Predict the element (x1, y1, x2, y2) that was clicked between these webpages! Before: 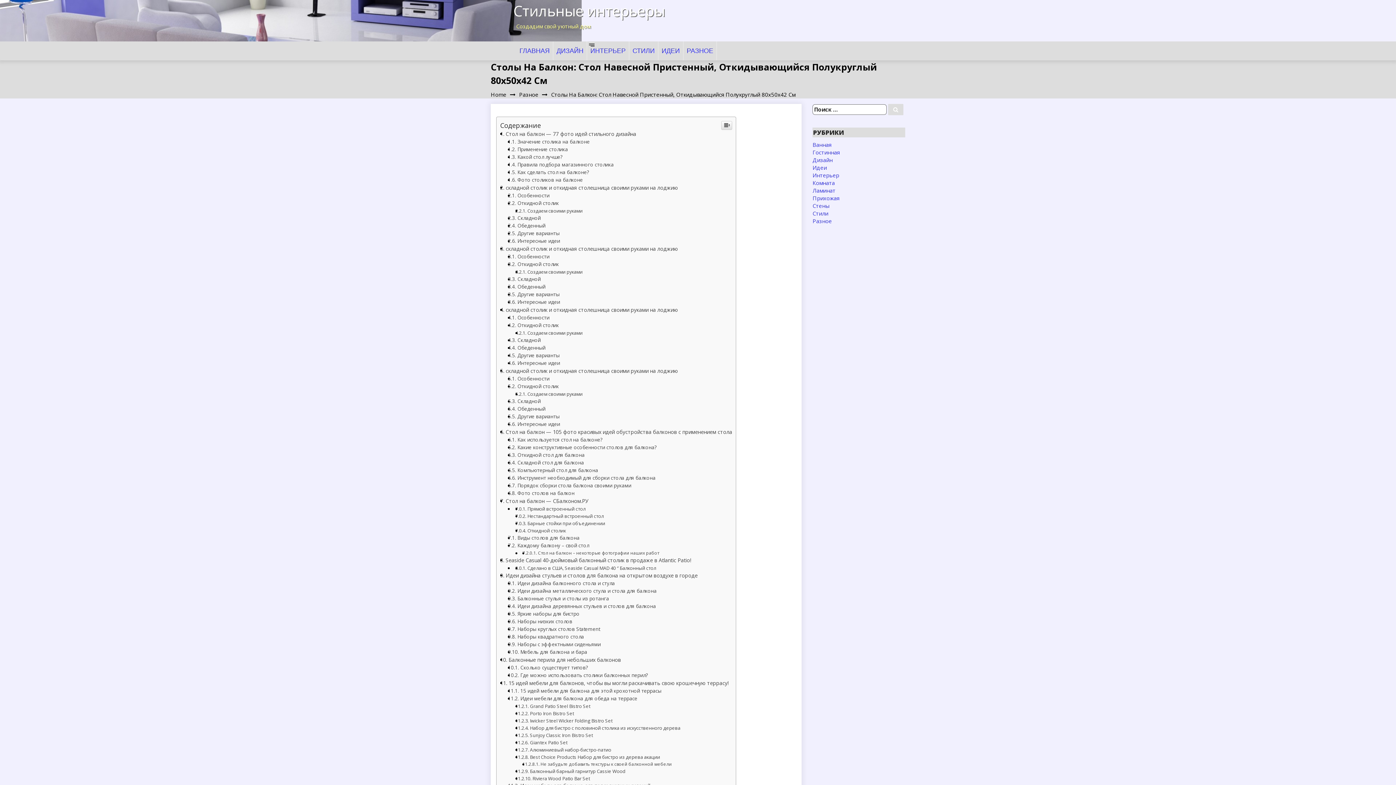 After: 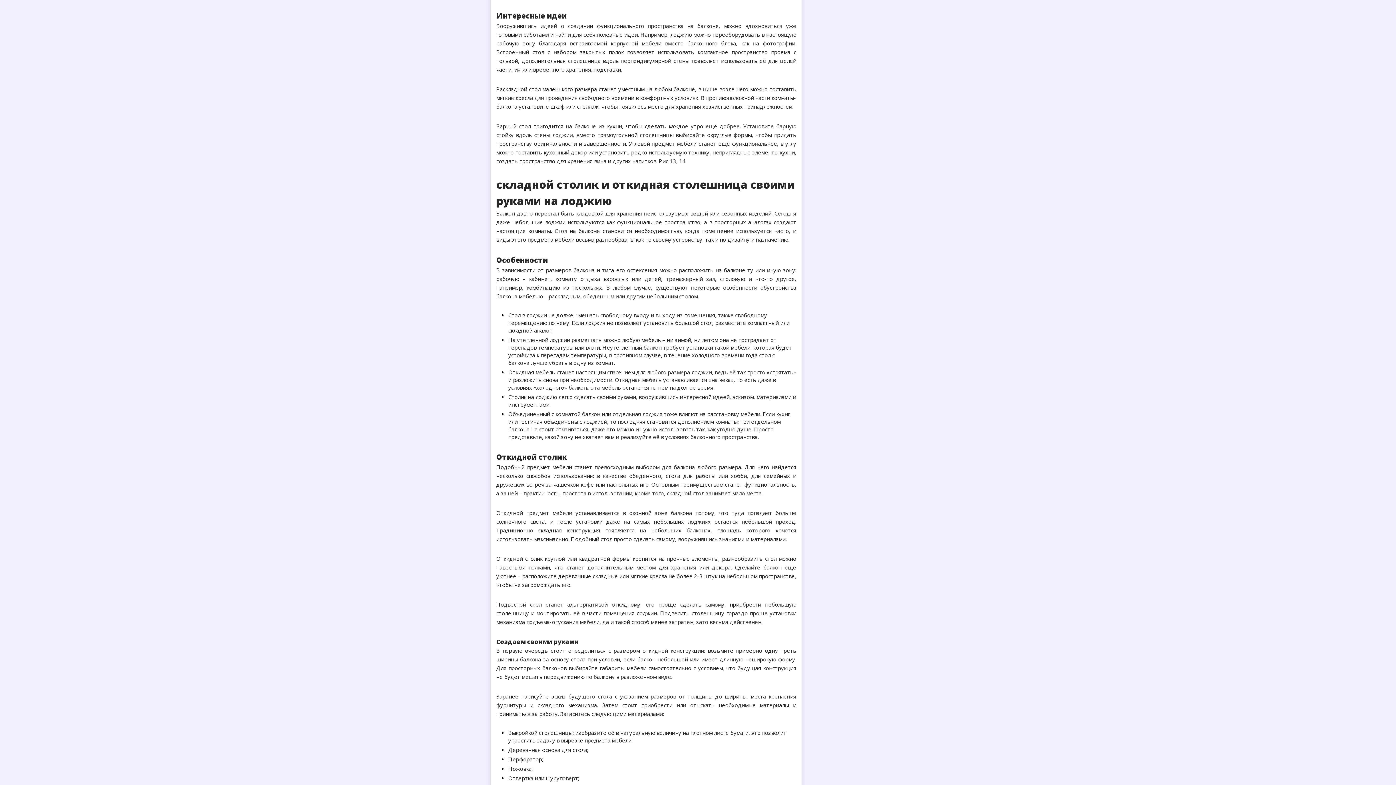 Action: bbox: (508, 758, 560, 764) label: Интересные идеи